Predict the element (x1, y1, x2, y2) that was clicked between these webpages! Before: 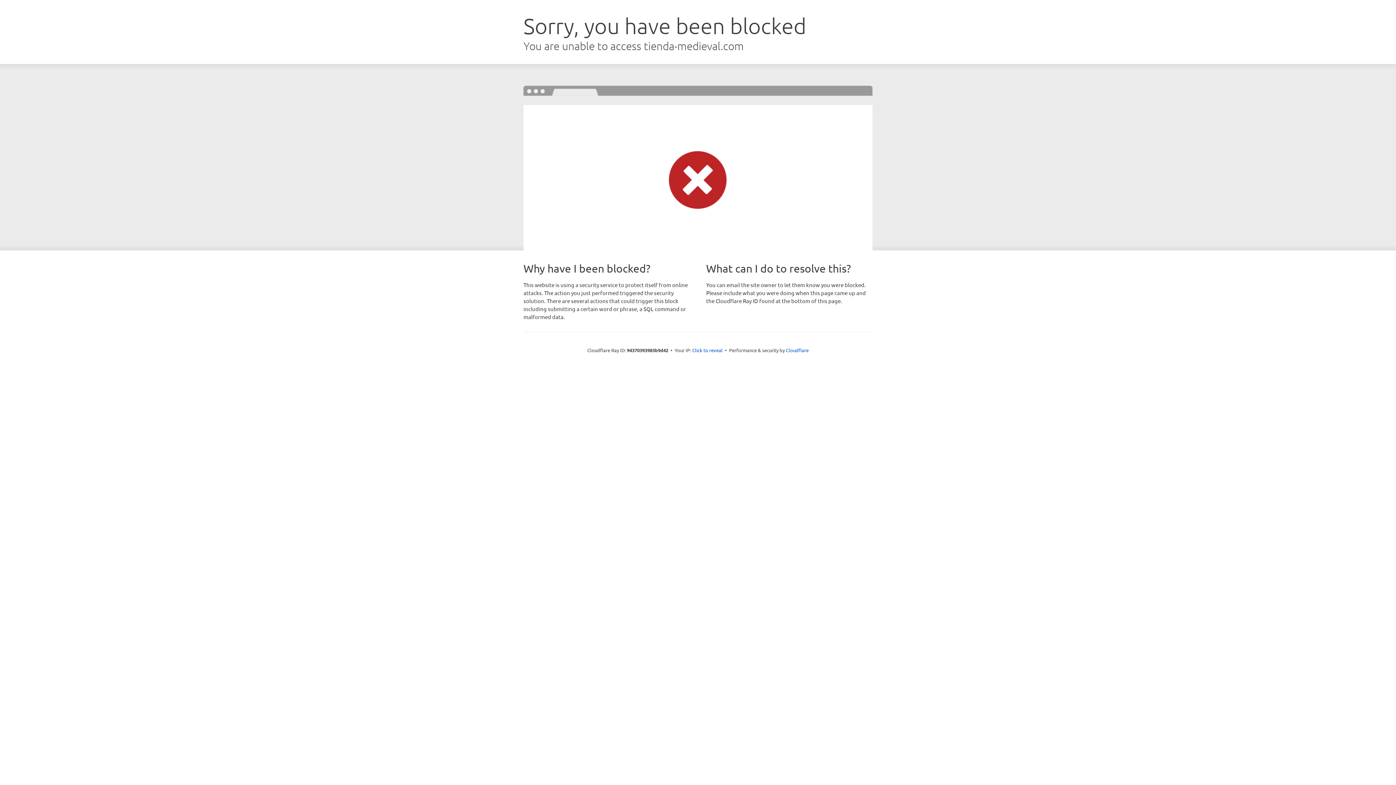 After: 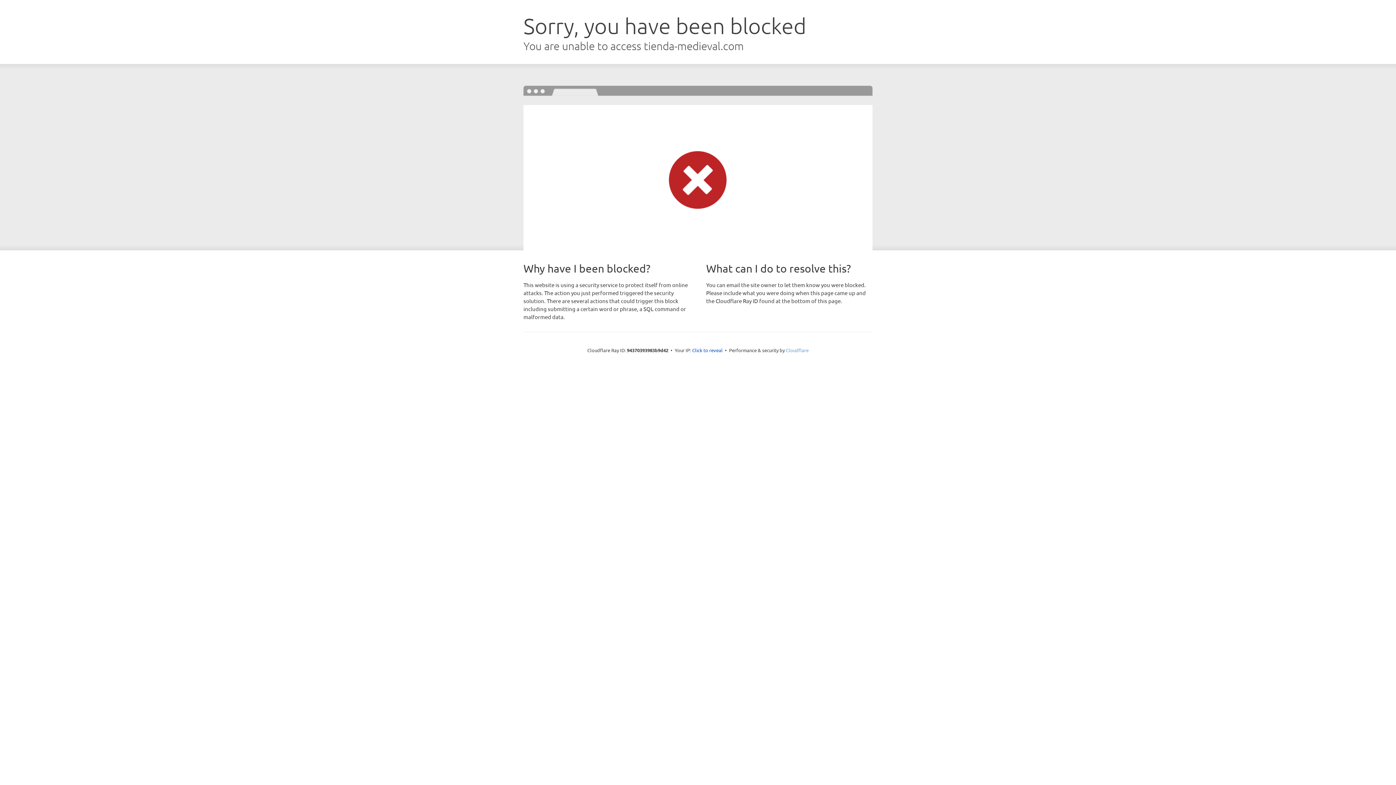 Action: bbox: (786, 347, 808, 353) label: Cloudflare